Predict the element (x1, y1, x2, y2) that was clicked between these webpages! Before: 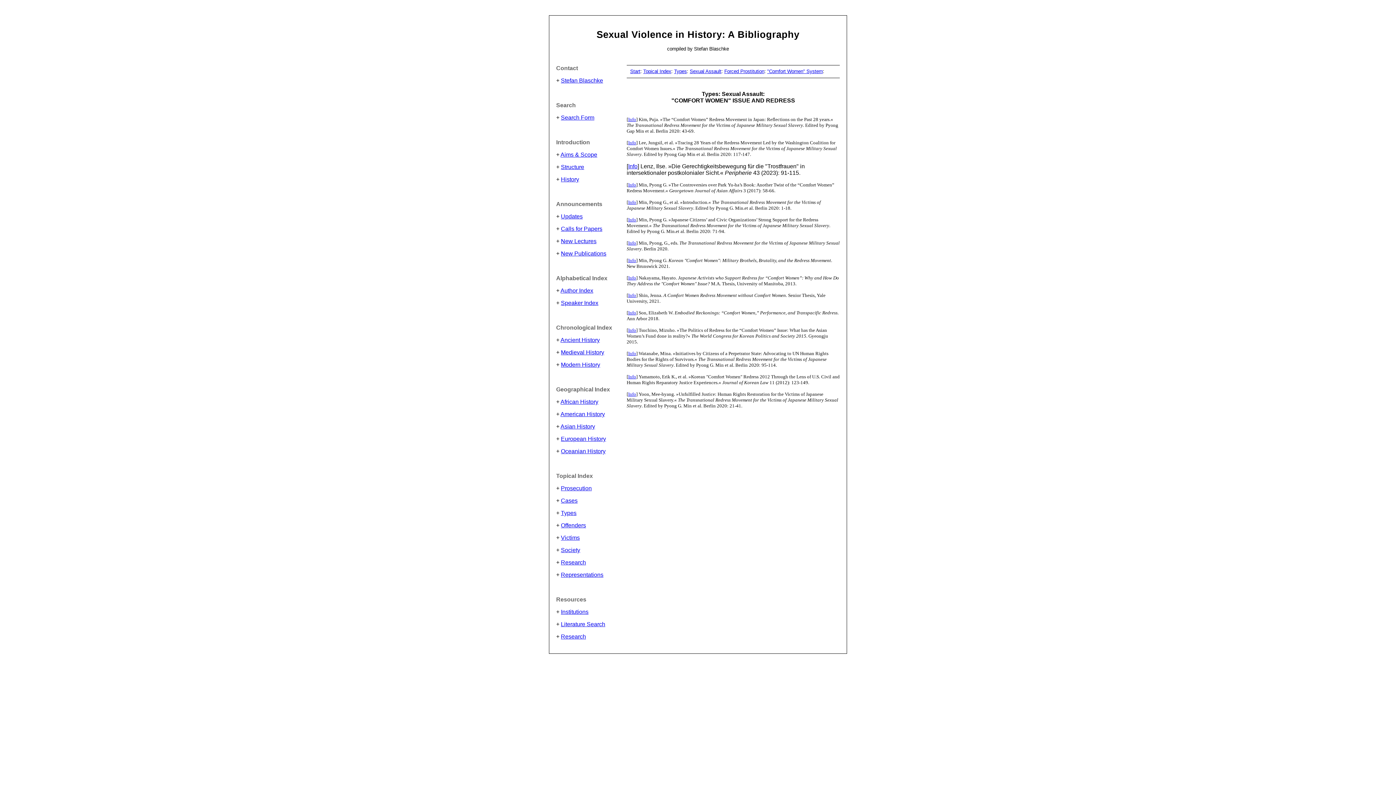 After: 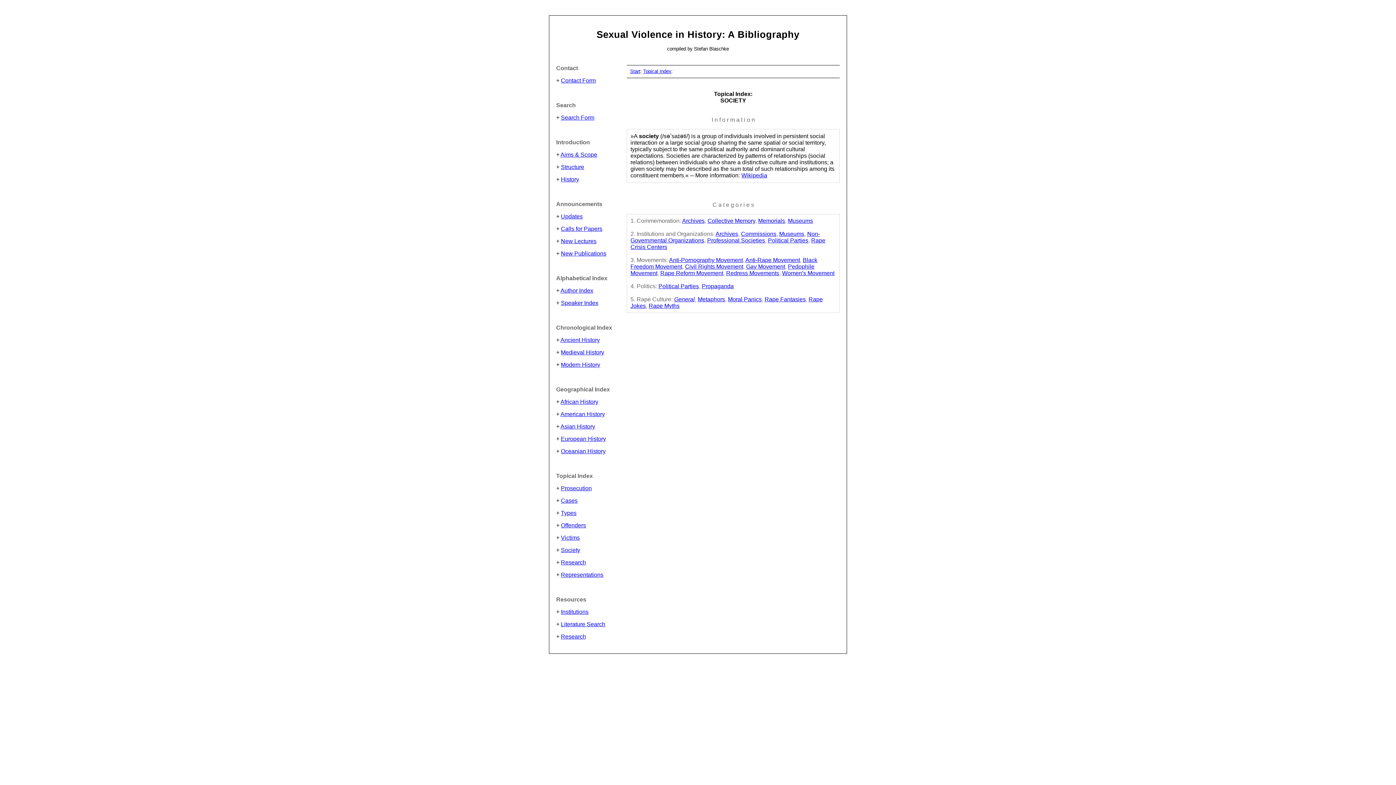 Action: label: Society bbox: (561, 547, 580, 553)